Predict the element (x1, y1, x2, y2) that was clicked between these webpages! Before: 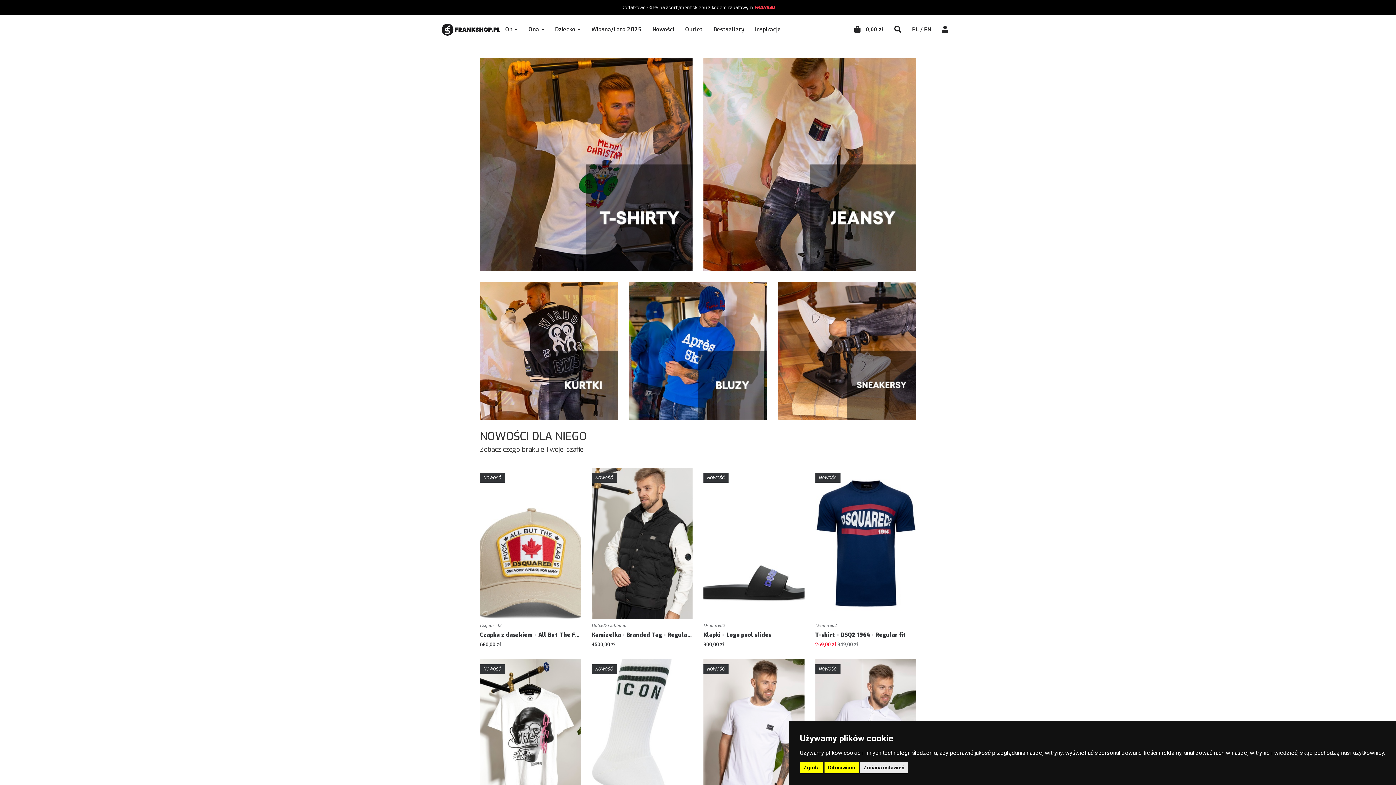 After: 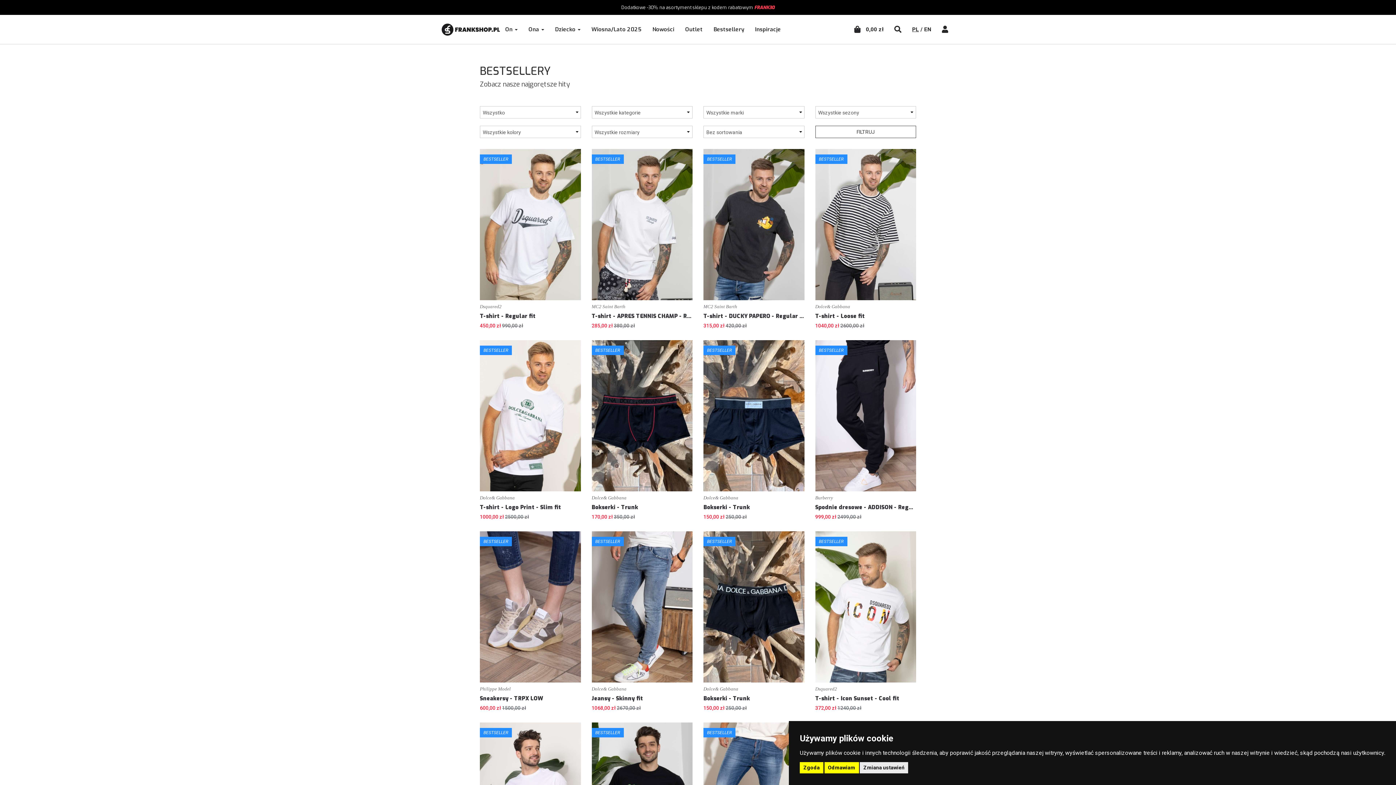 Action: bbox: (708, 14, 749, 44) label: Bestsellery